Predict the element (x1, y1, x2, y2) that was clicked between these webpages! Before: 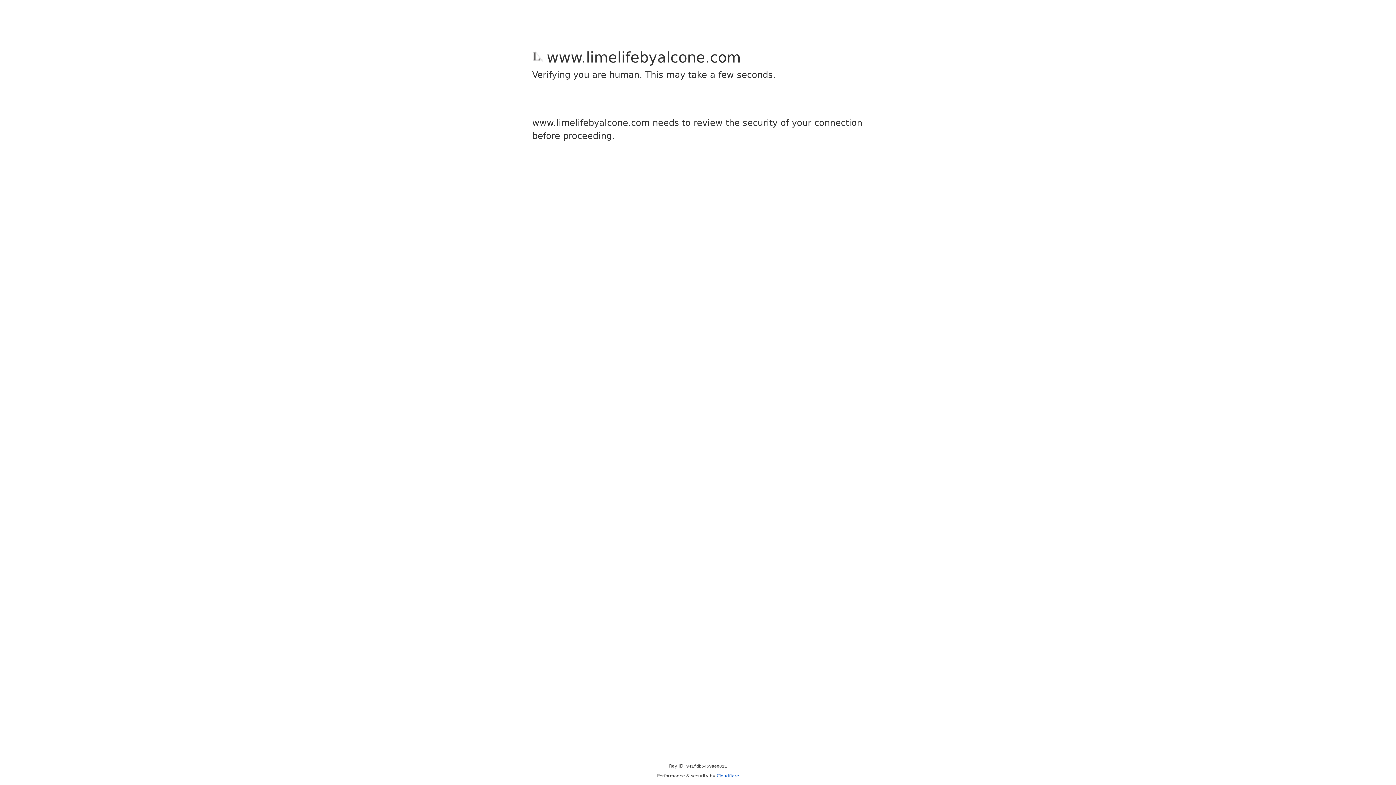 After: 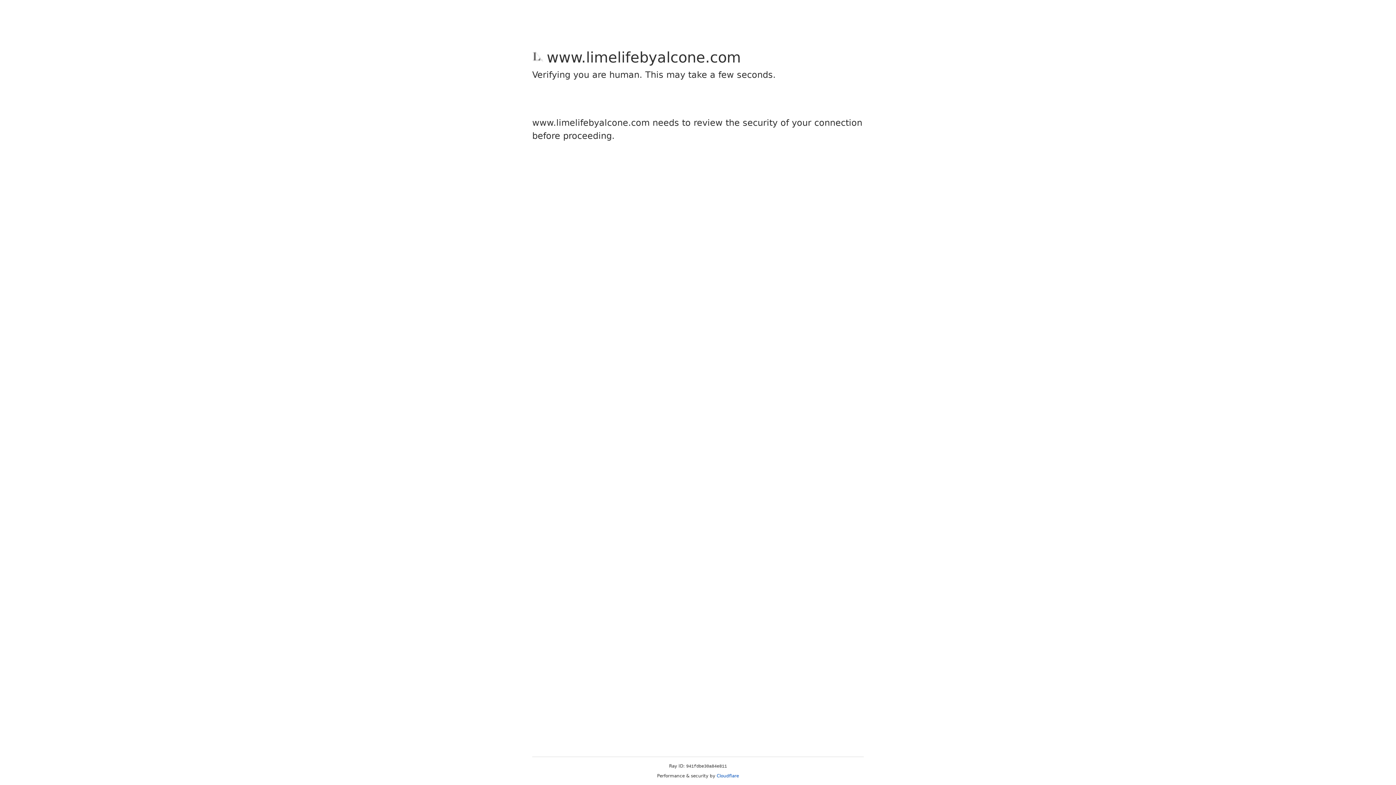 Action: label: Cloudflare bbox: (716, 773, 739, 778)